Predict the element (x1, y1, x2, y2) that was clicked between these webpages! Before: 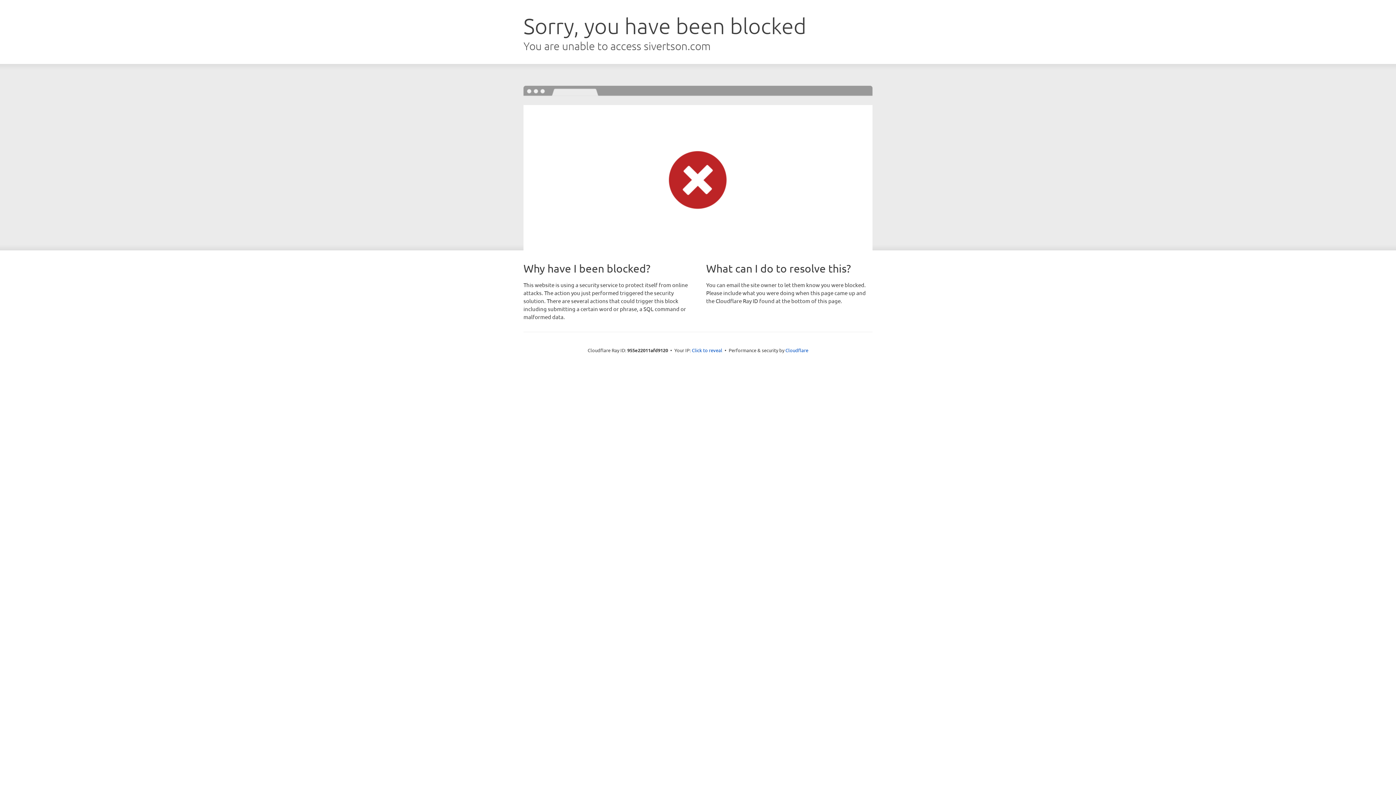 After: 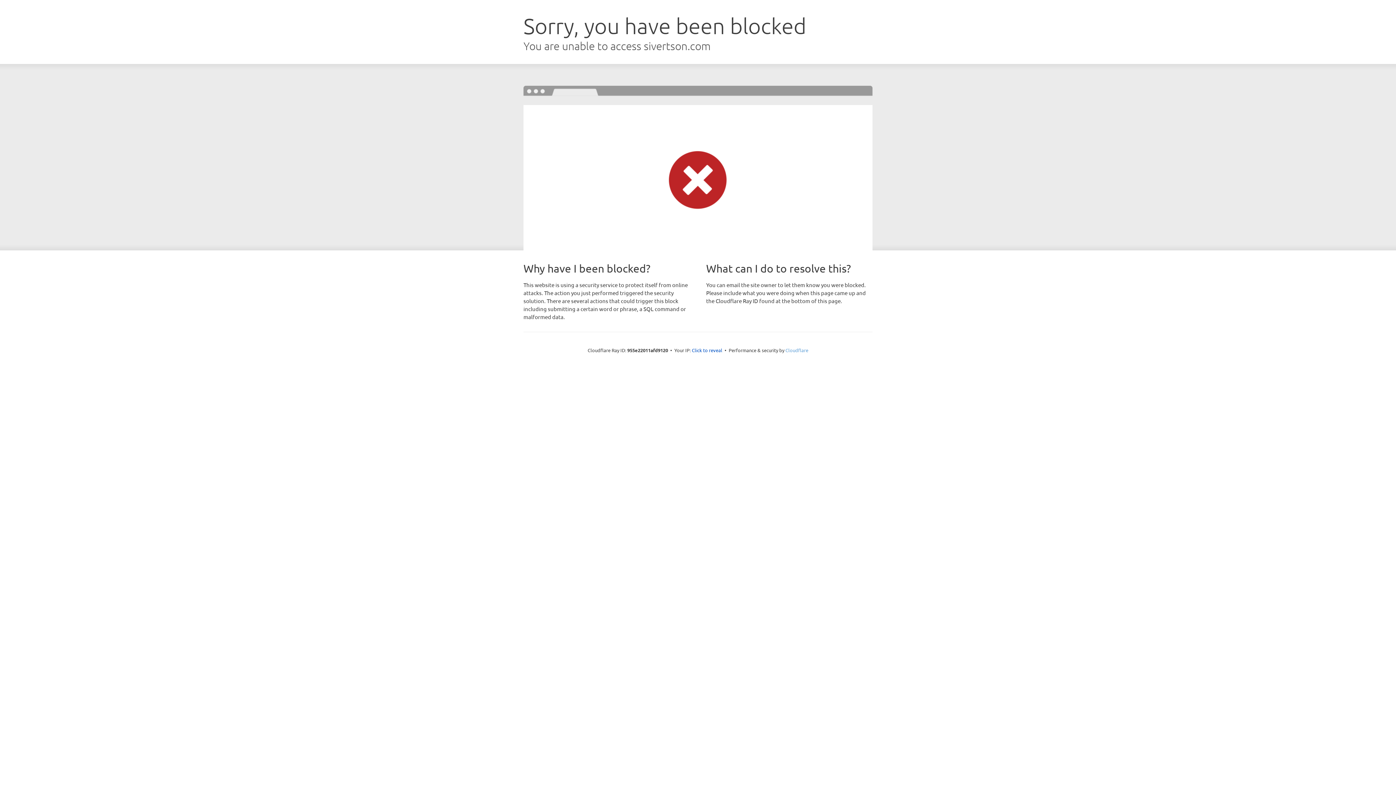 Action: bbox: (785, 347, 808, 353) label: Cloudflare